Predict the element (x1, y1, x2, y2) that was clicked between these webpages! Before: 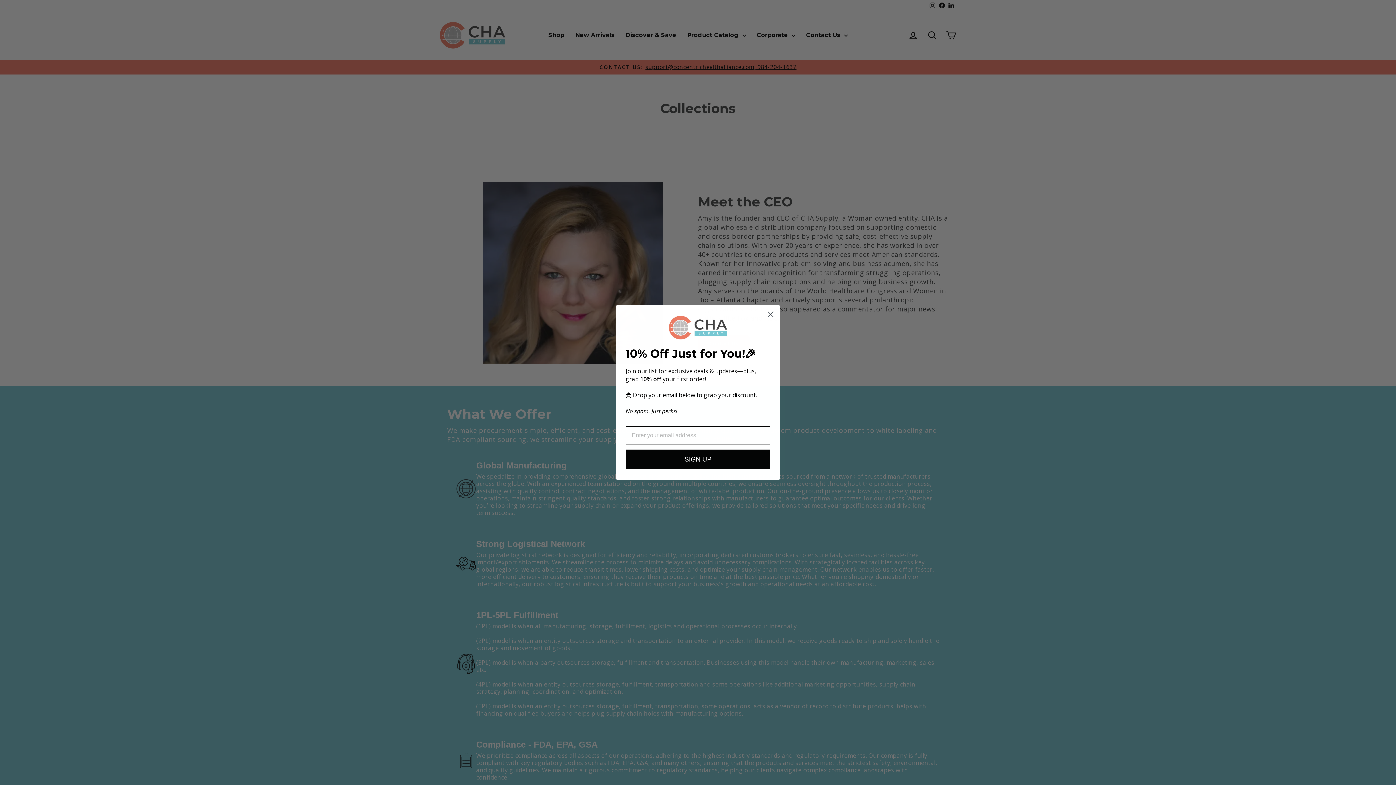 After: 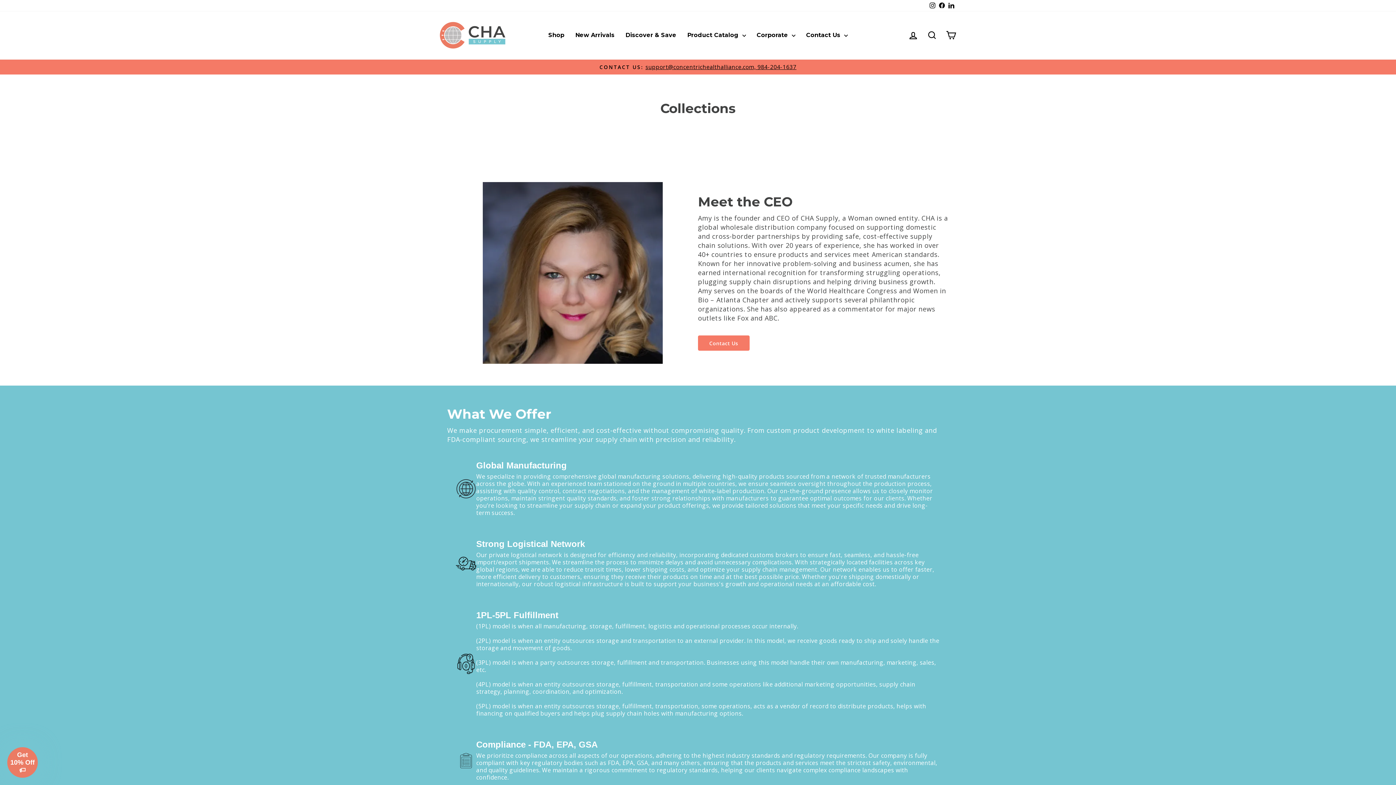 Action: label: Close dialog bbox: (764, 308, 777, 320)